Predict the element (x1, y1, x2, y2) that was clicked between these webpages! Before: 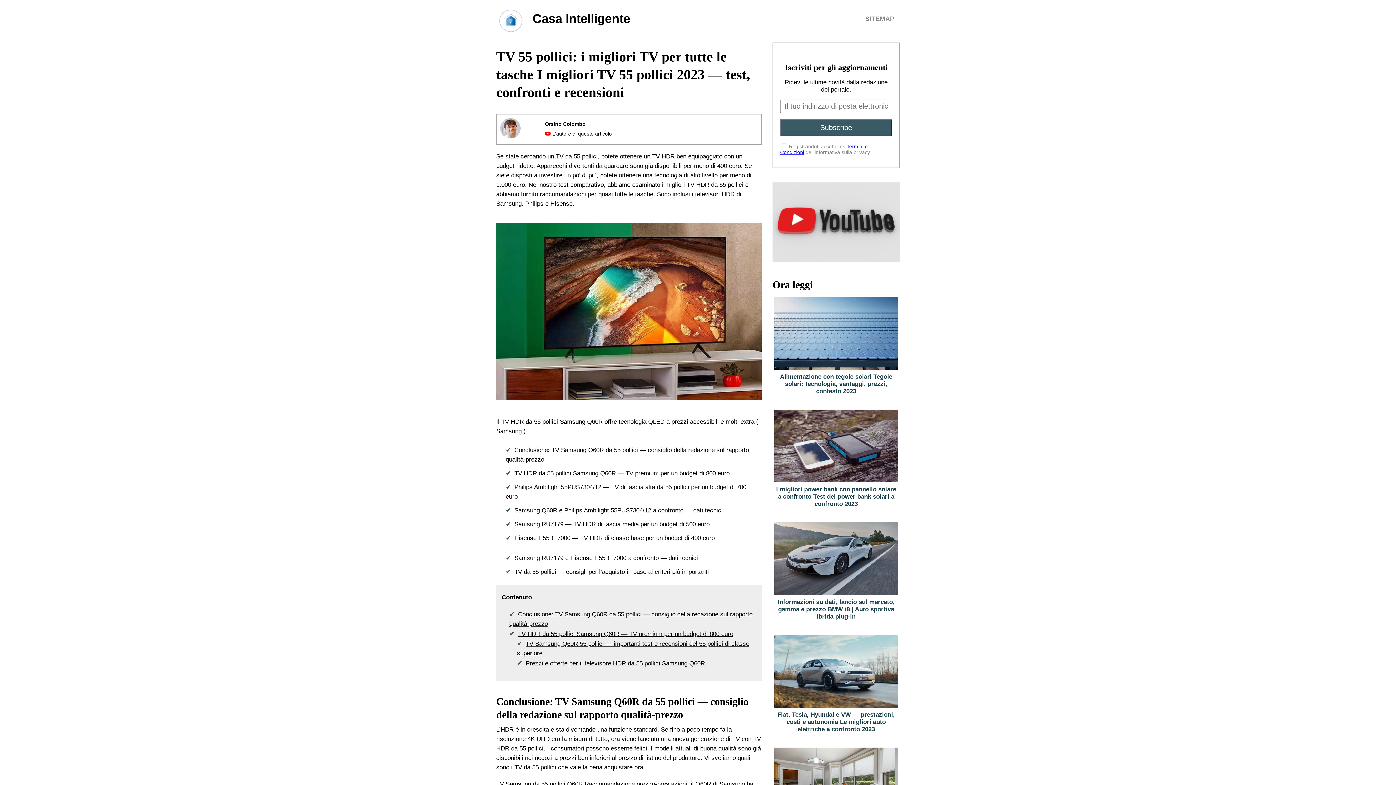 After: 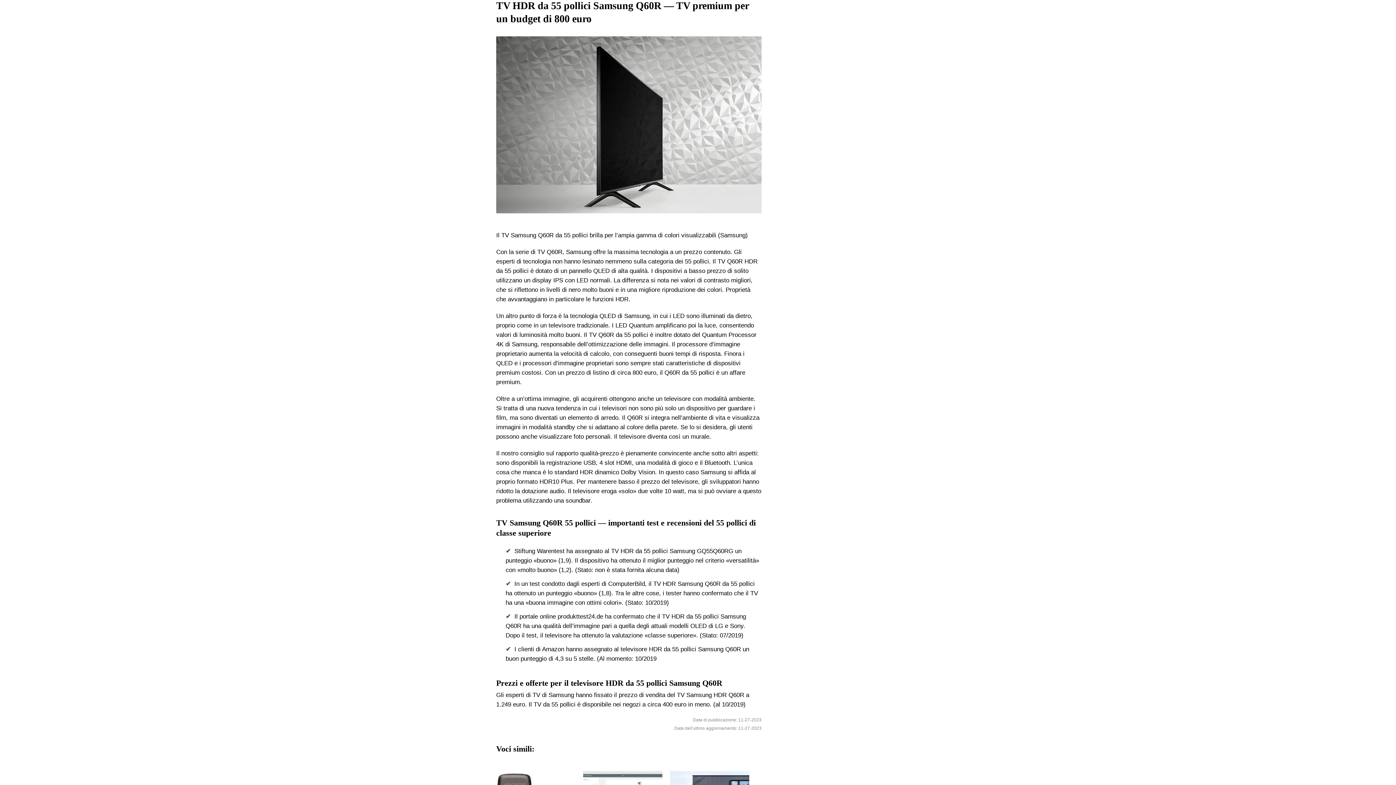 Action: label: TV HDR da 55 pollici Samsung Q60R — TV premium per un budget di 800 euro bbox: (518, 631, 733, 637)